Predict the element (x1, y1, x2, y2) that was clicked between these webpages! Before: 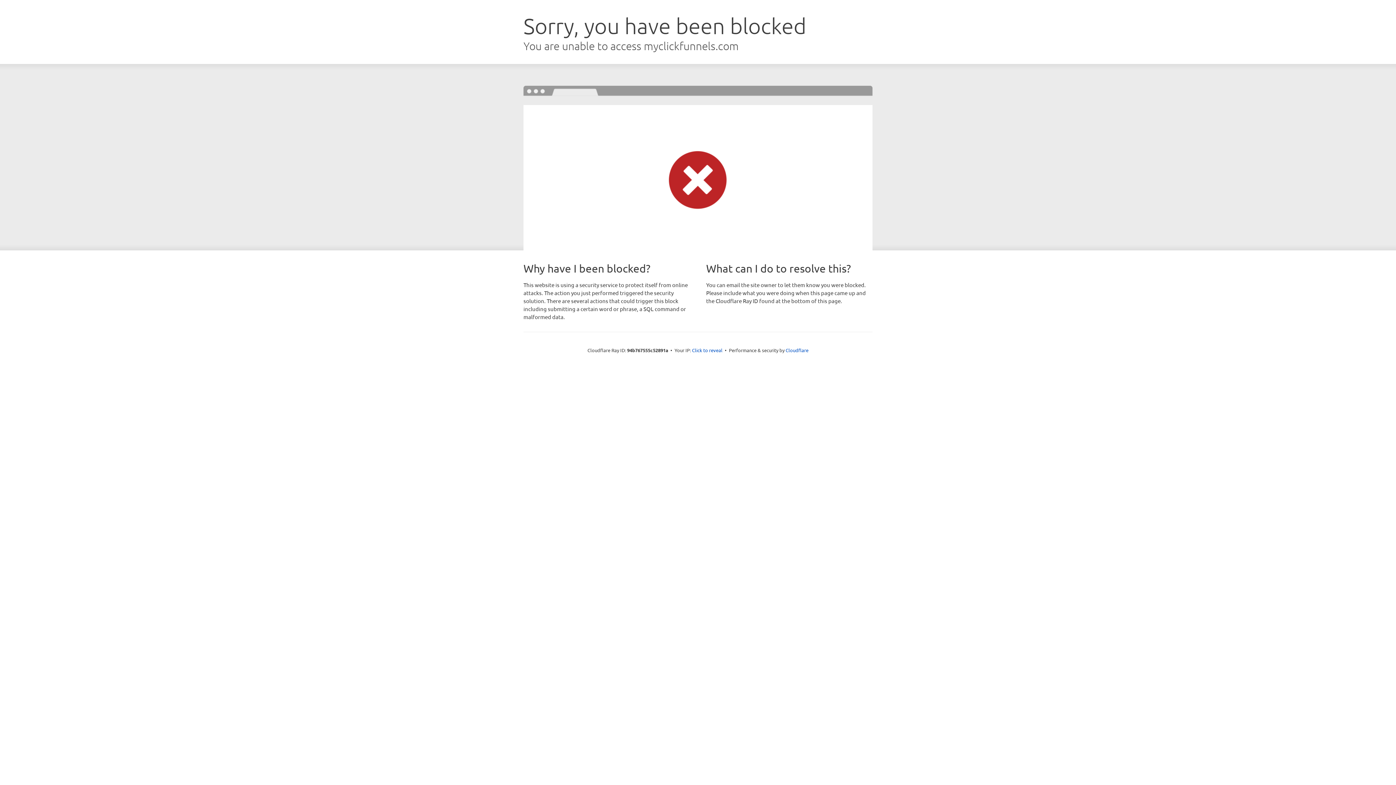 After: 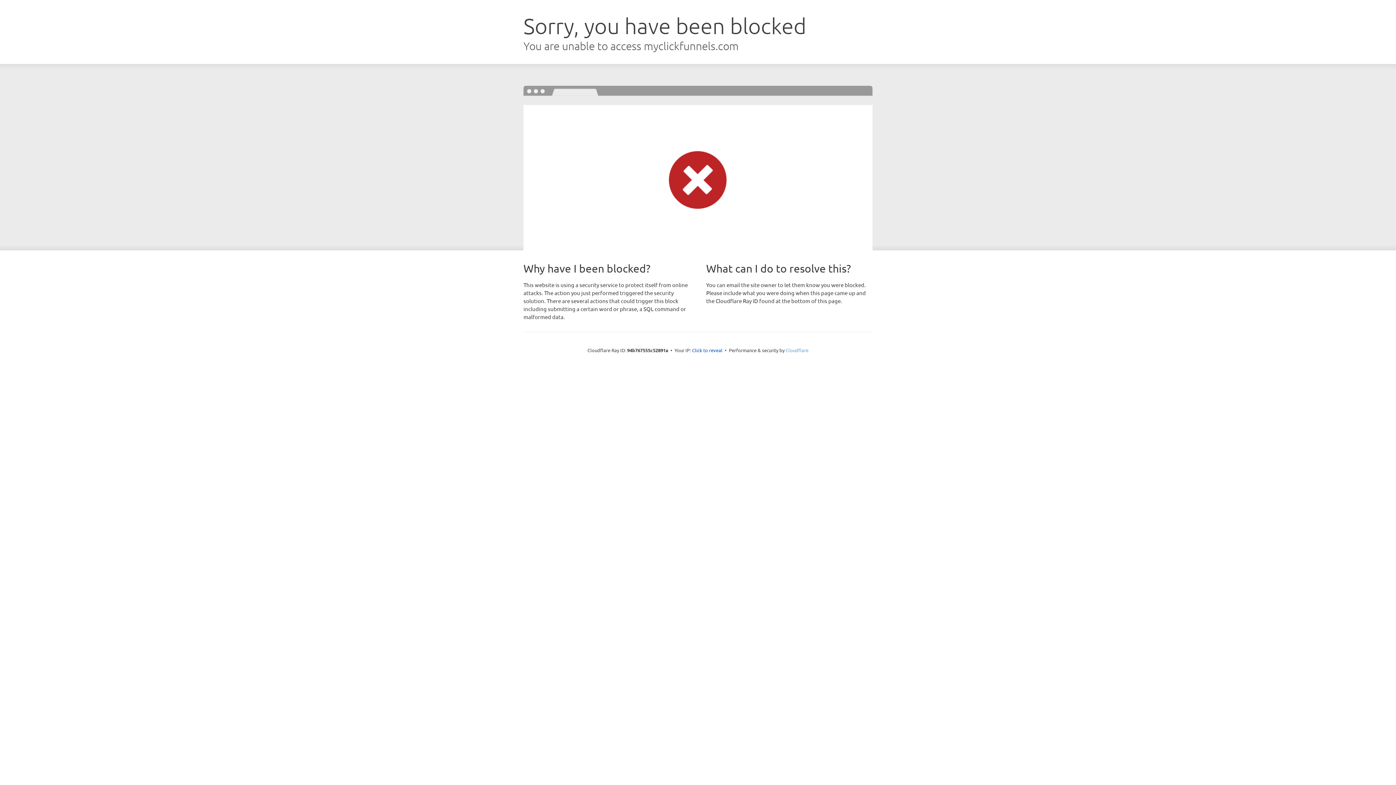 Action: bbox: (785, 347, 808, 353) label: Cloudflare